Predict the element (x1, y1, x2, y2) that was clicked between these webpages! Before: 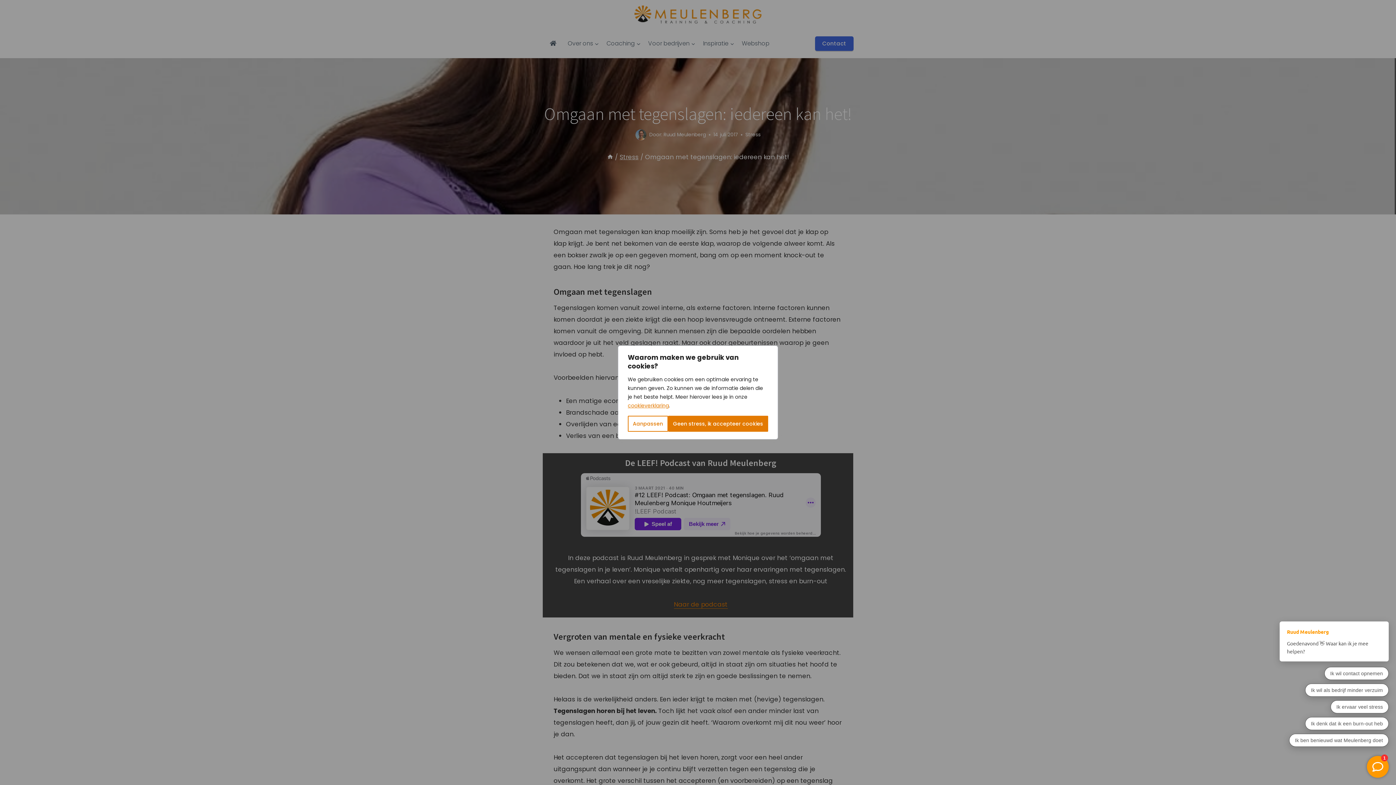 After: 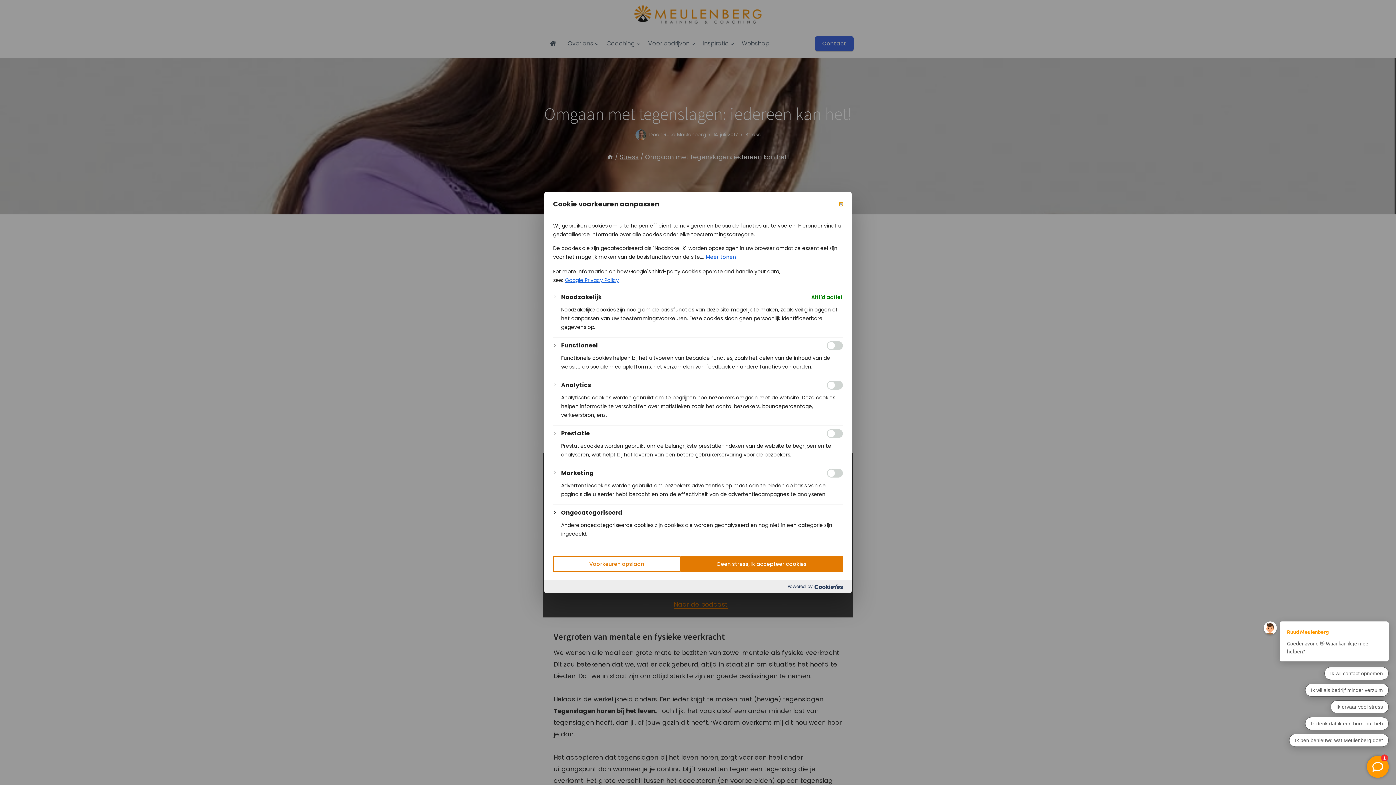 Action: label: Aanpassen bbox: (628, 416, 668, 432)